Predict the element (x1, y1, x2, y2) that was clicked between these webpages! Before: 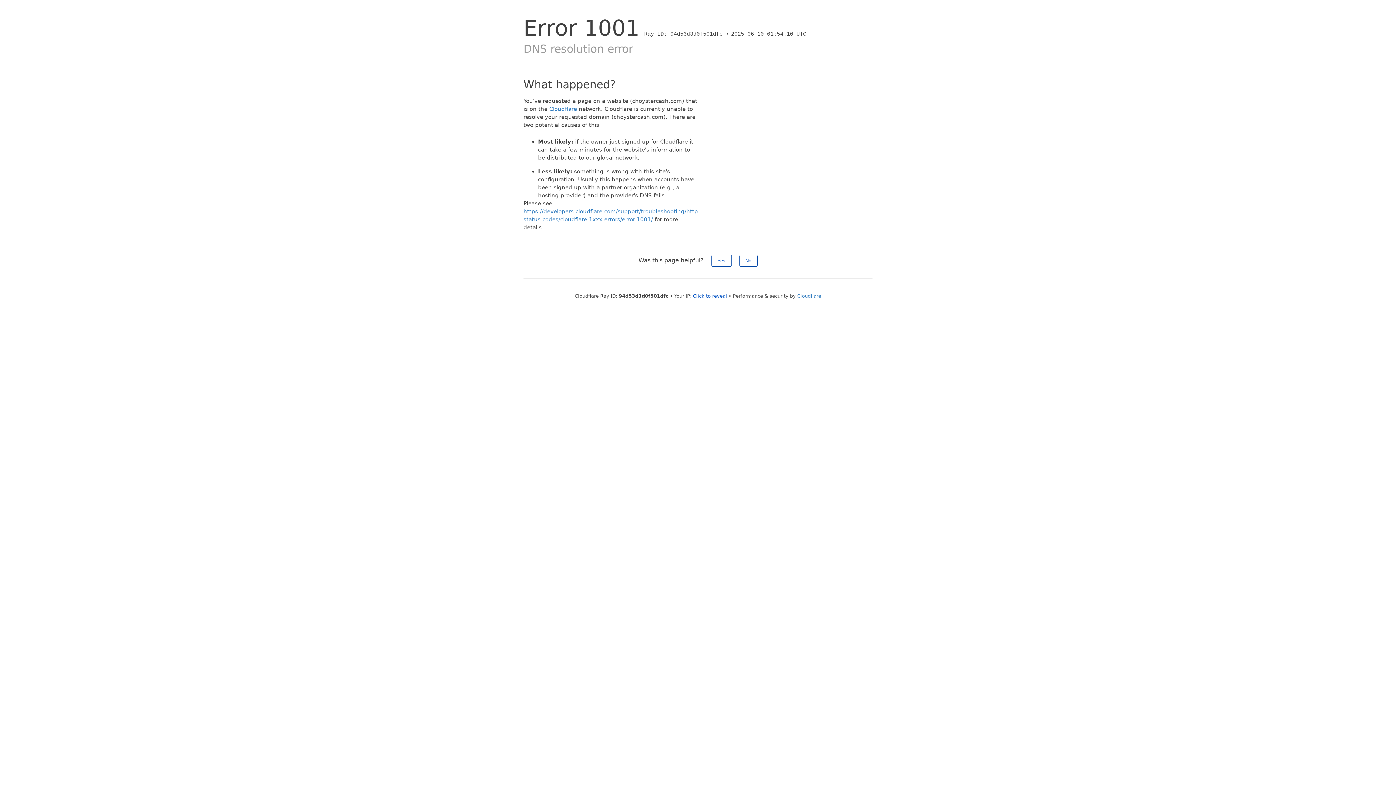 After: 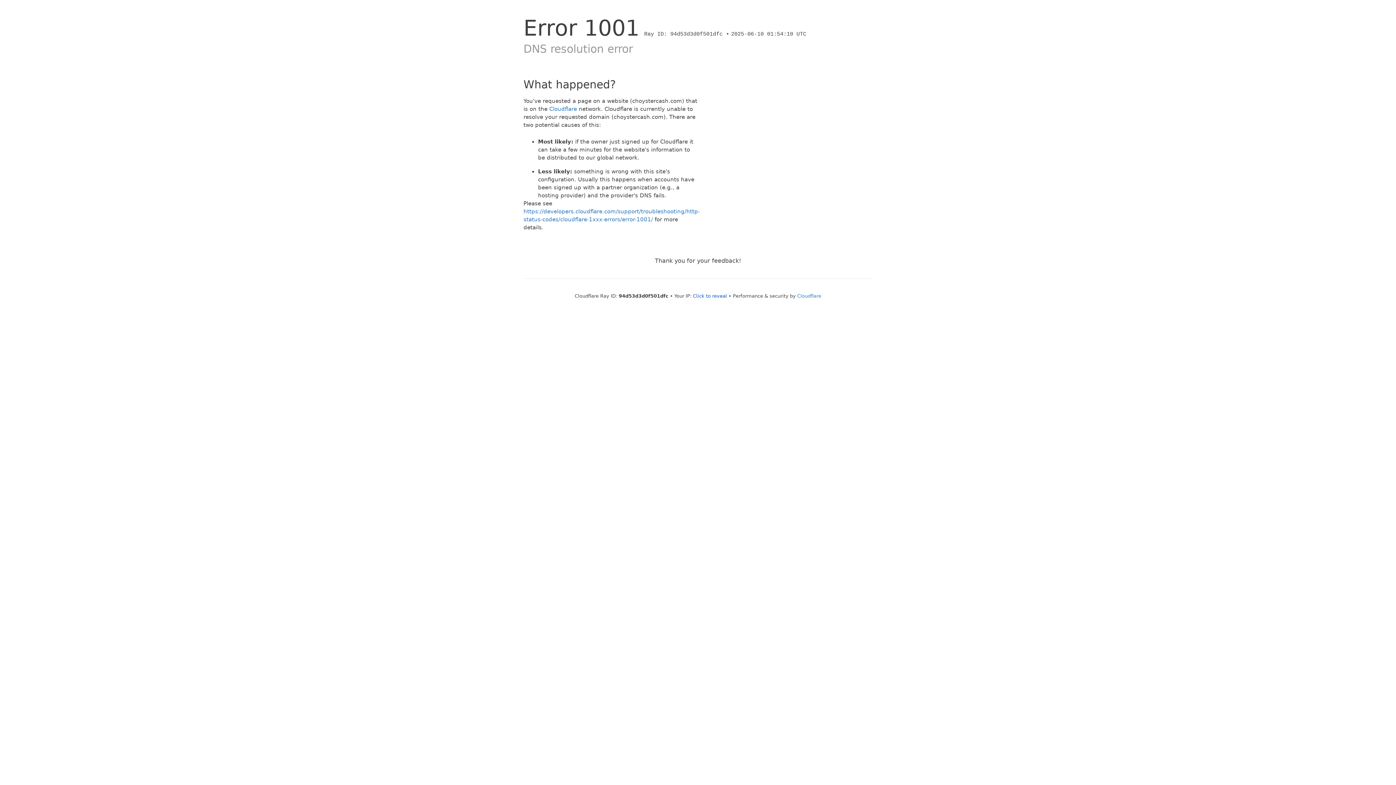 Action: bbox: (711, 254, 731, 266) label: Yes